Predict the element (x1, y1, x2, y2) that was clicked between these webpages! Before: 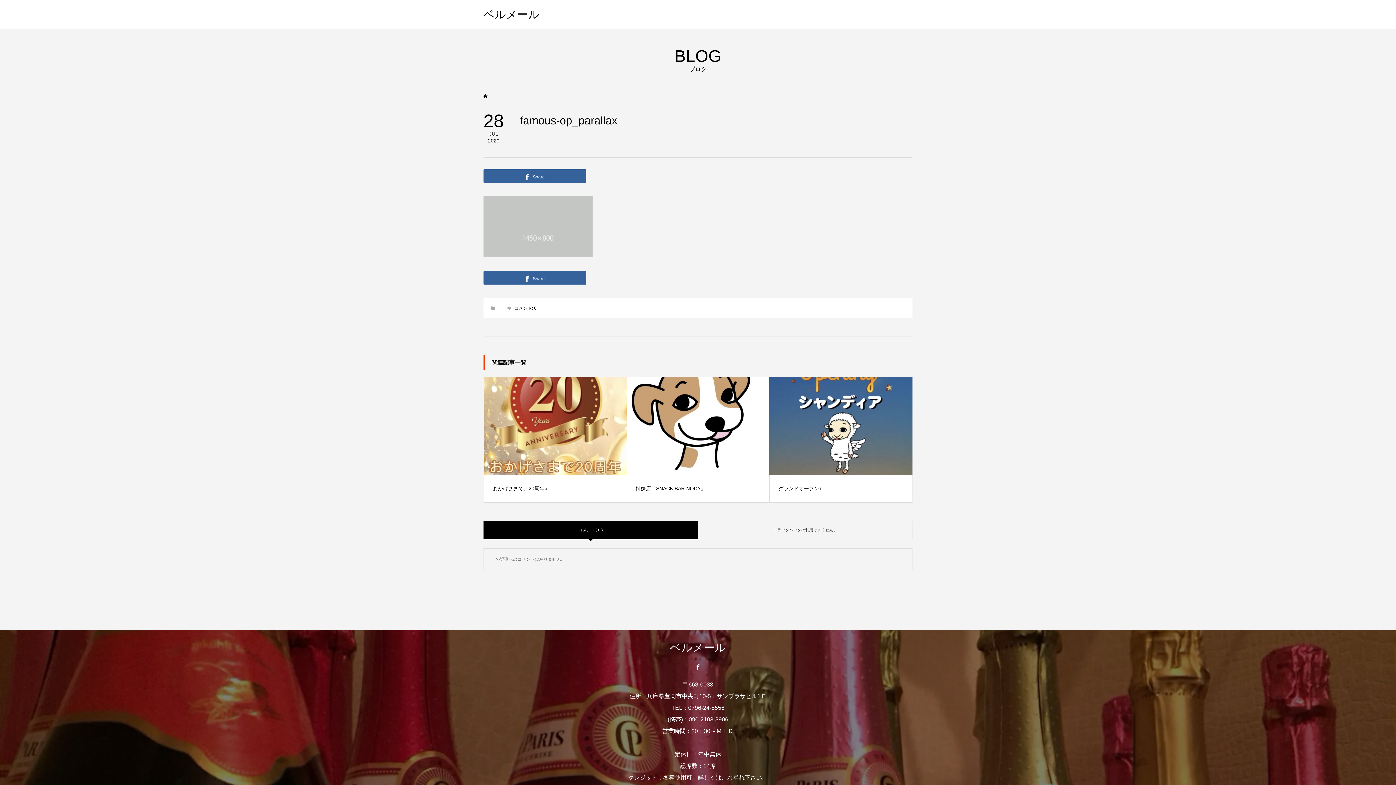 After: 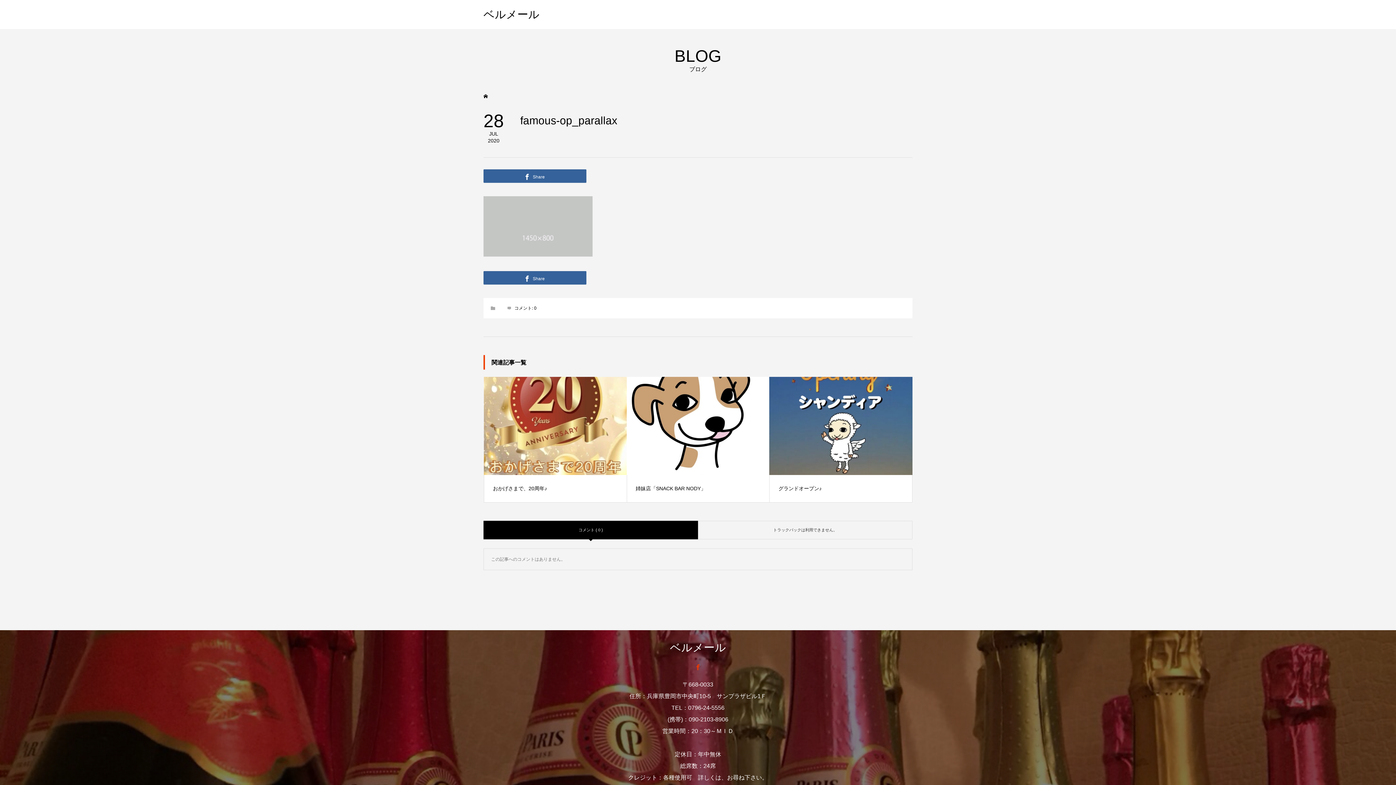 Action: bbox: (695, 664, 701, 671)